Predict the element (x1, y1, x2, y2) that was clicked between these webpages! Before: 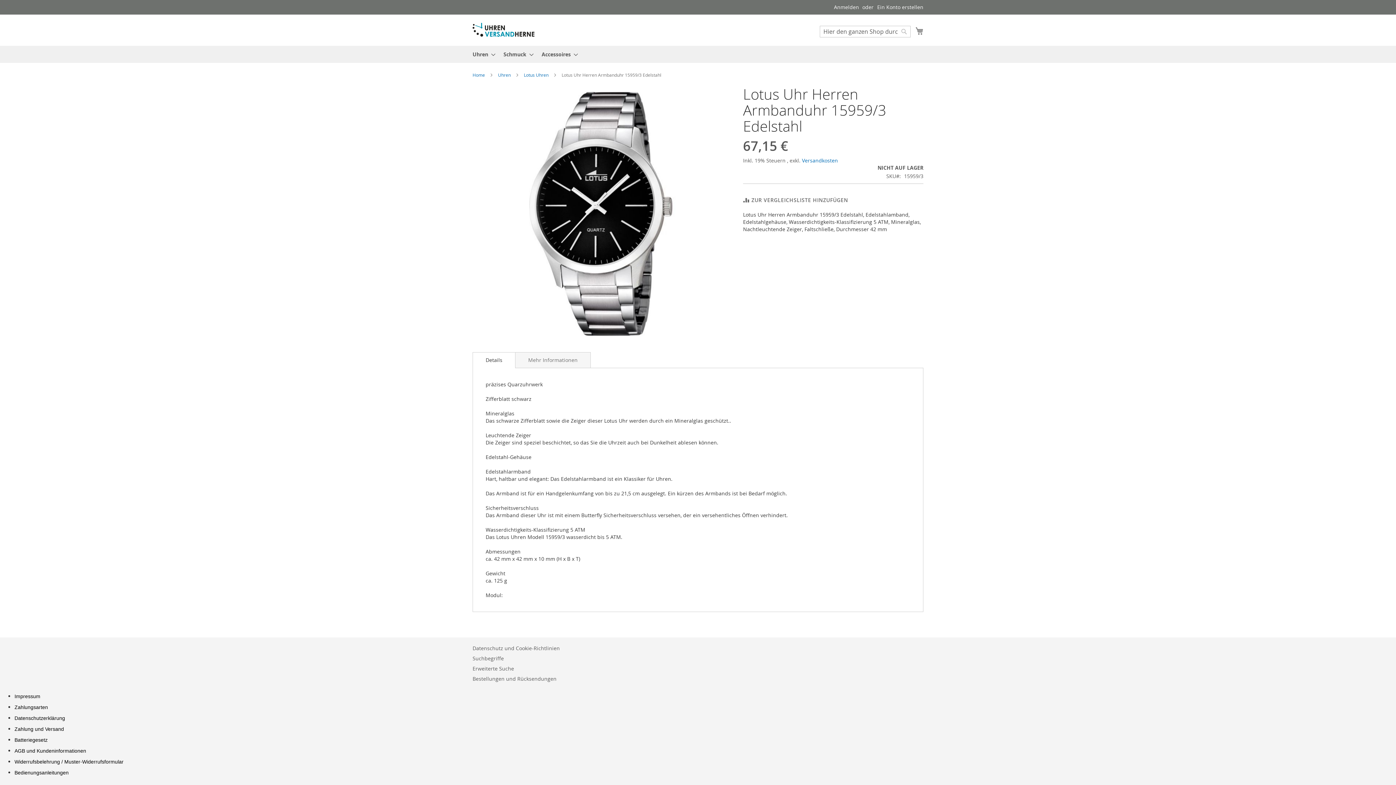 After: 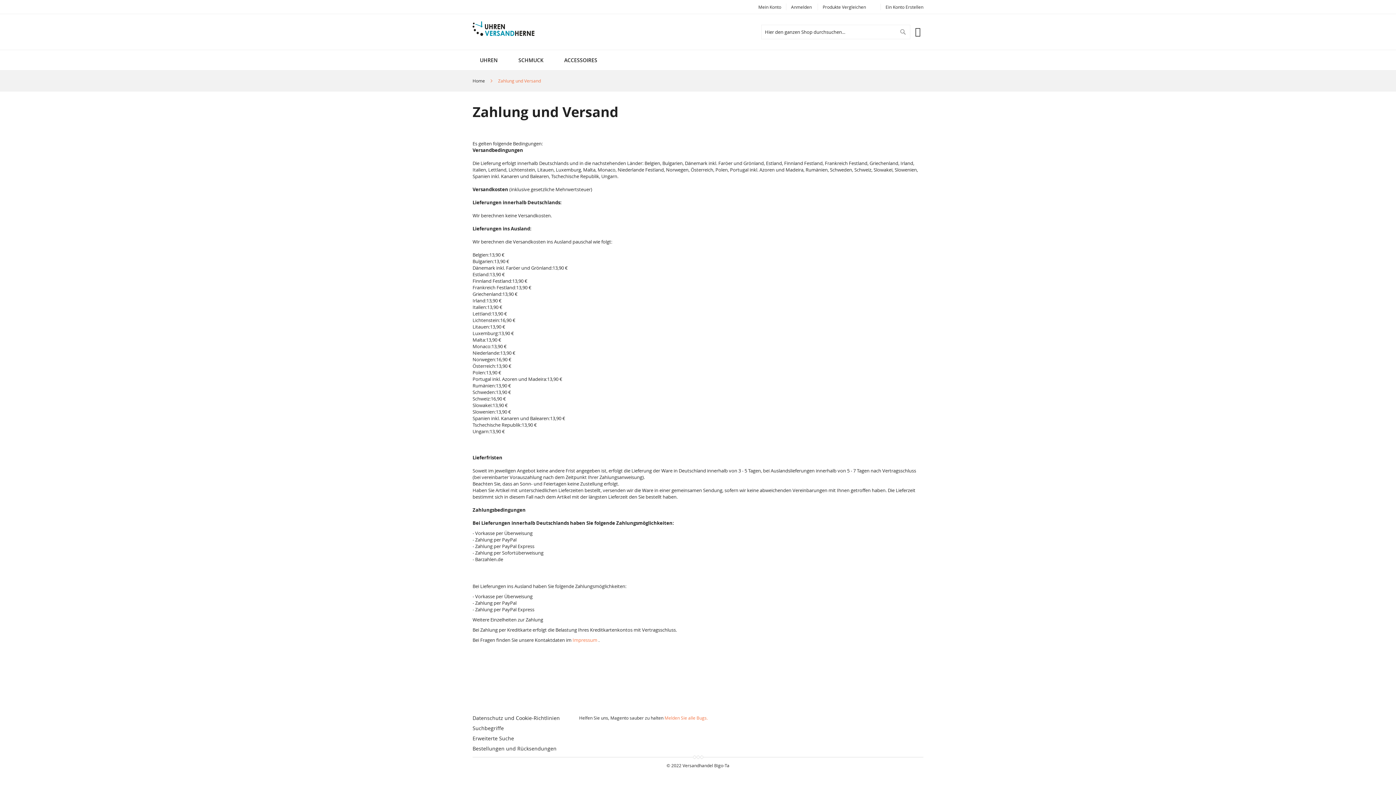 Action: label: Versandkosten bbox: (802, 157, 838, 163)